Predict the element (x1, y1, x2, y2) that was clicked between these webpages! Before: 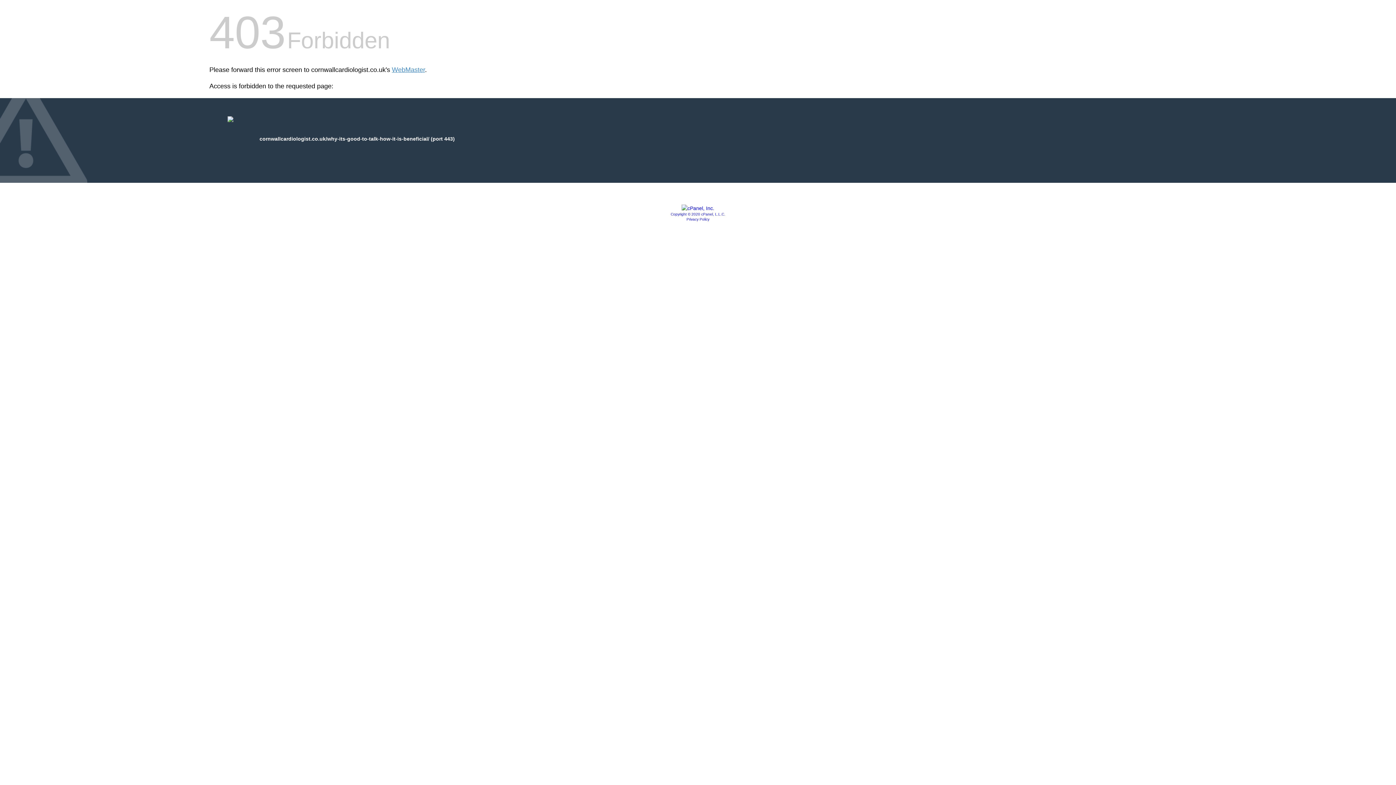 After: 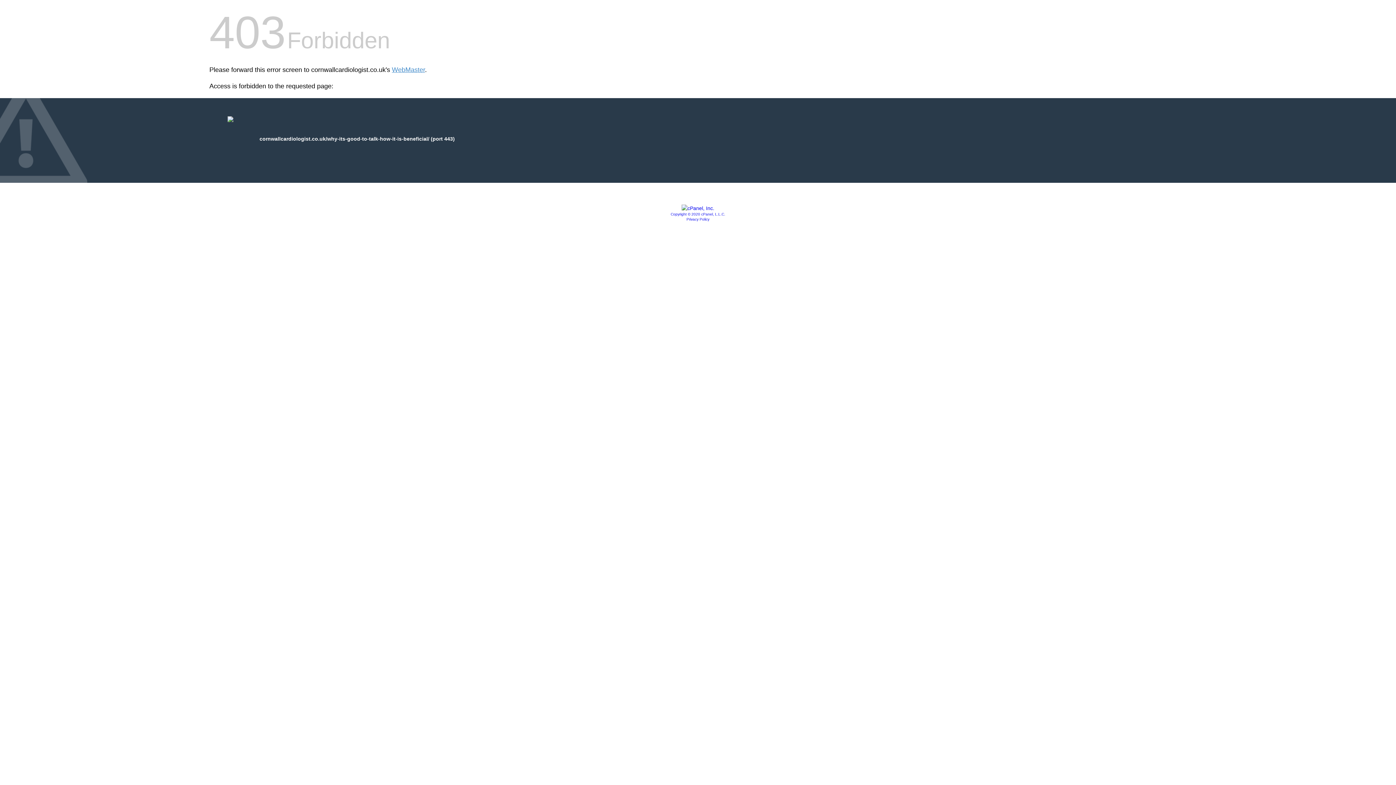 Action: bbox: (670, 212, 725, 216) label: Copyright © 2020 cPanel, L.L.C.